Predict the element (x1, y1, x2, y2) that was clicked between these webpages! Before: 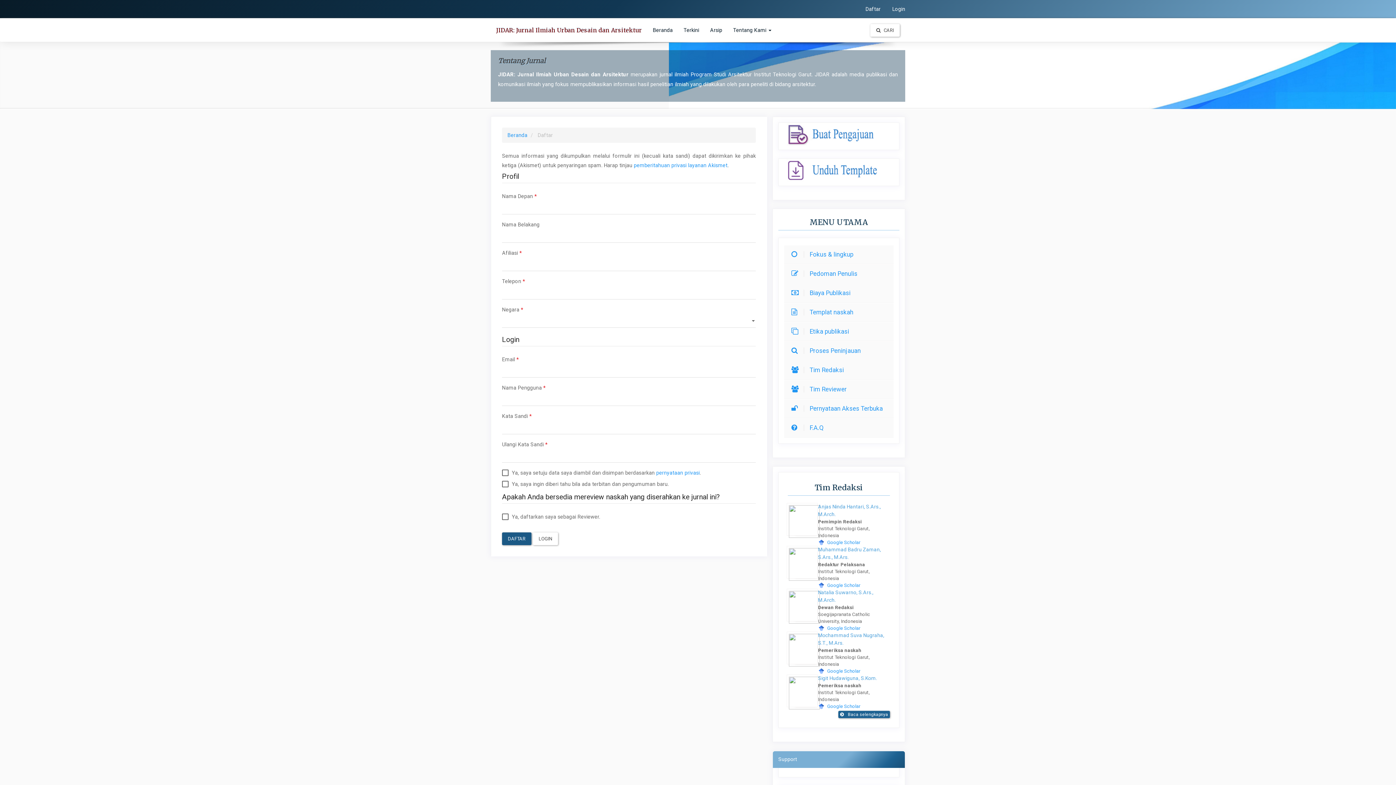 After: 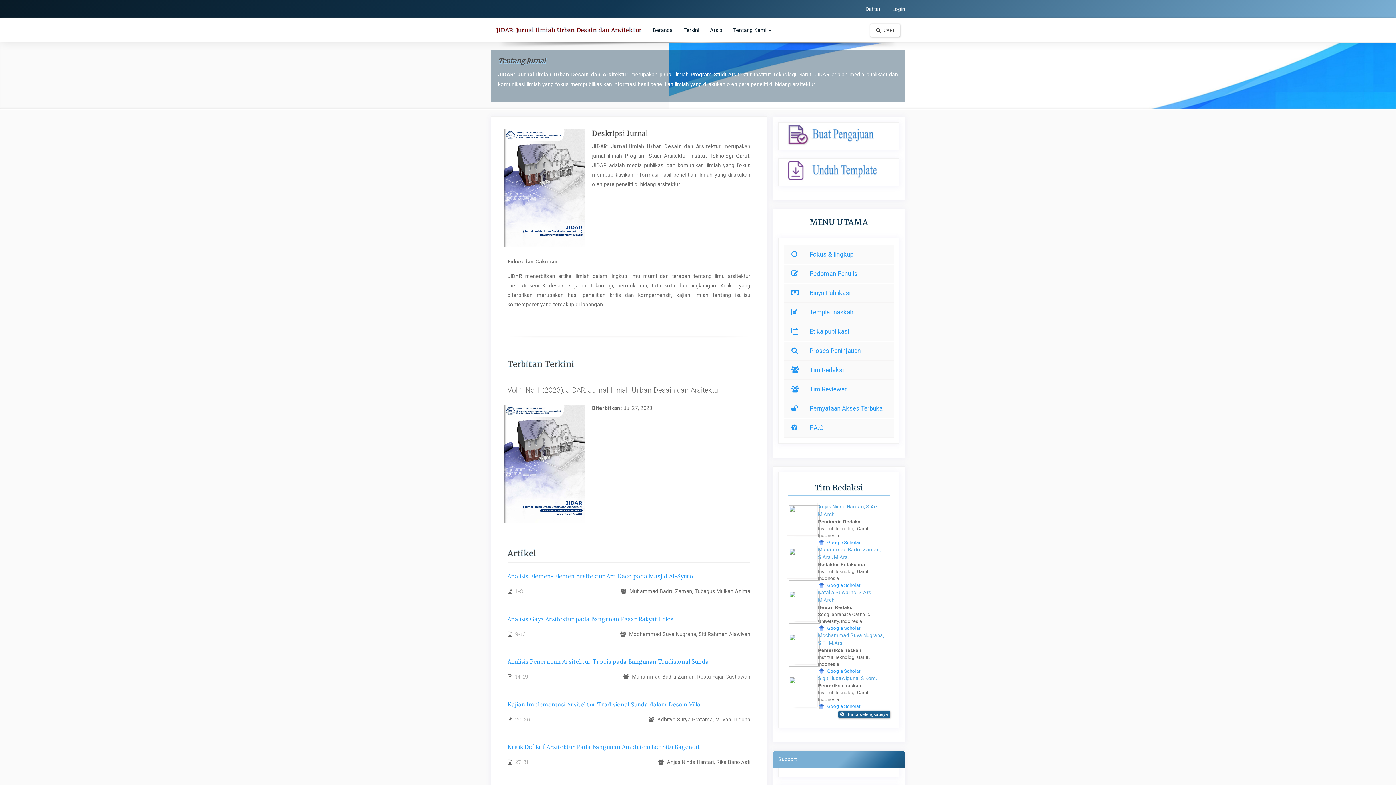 Action: bbox: (490, 18, 647, 41) label: JIDAR: Jurnal Ilmiah Urban Desain dan Arsitektur